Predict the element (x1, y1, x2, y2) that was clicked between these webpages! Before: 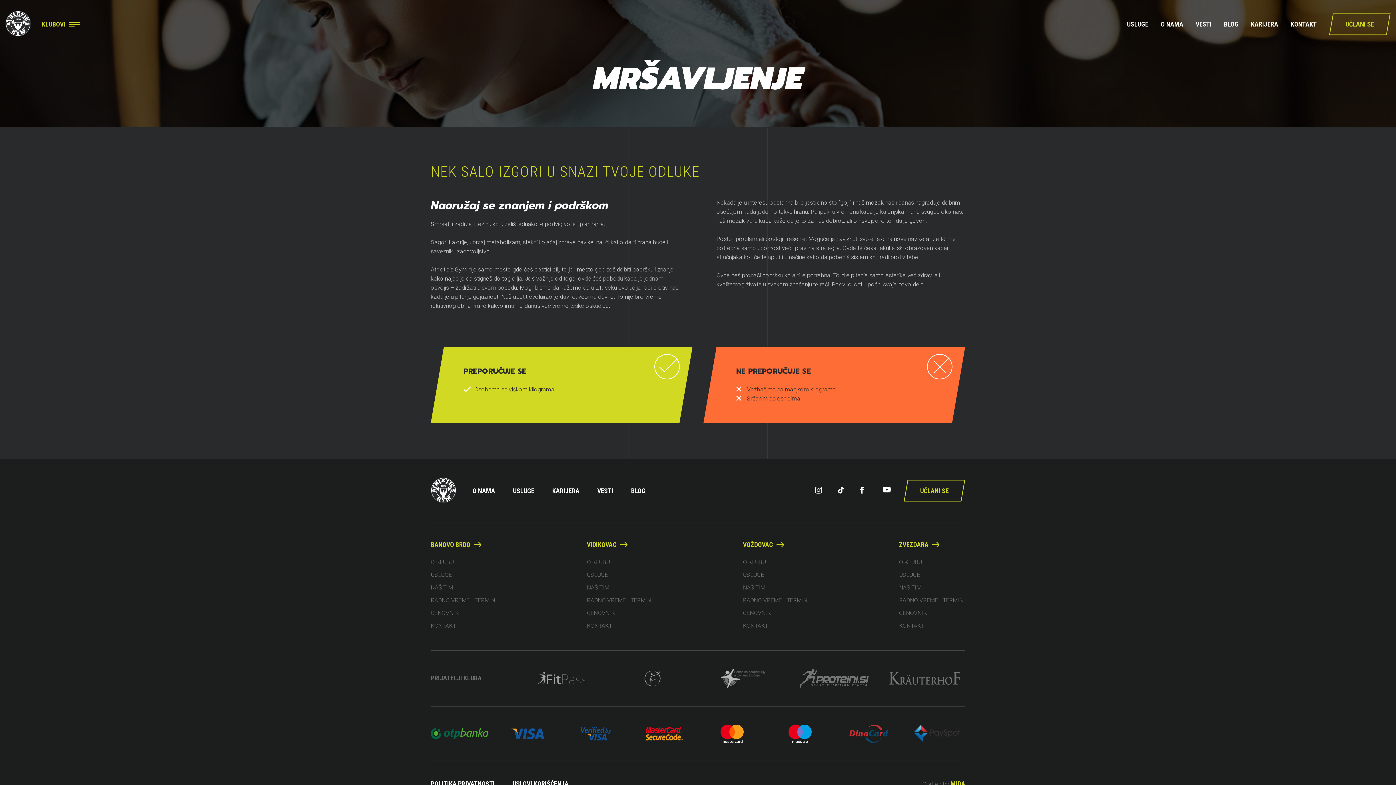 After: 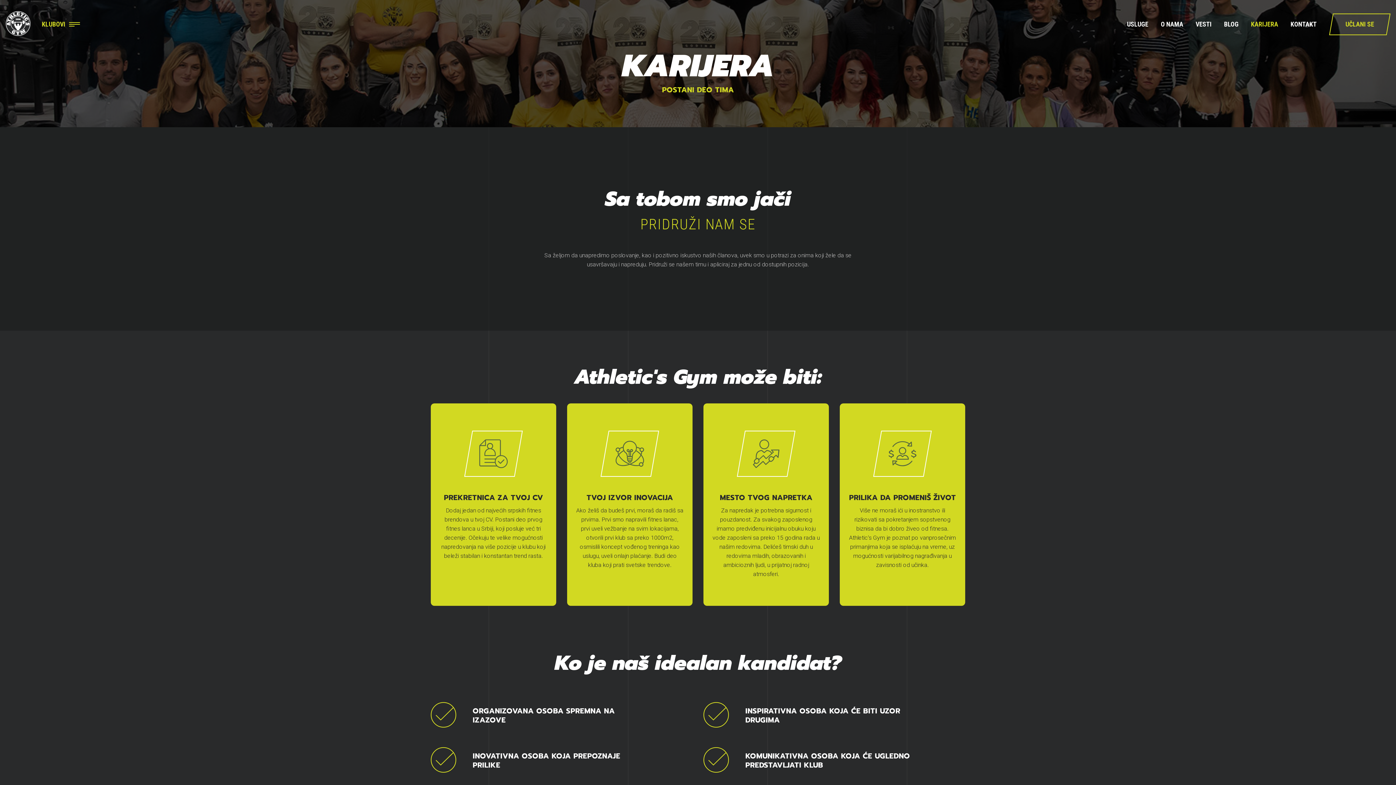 Action: bbox: (552, 487, 579, 494) label: KARIJERA